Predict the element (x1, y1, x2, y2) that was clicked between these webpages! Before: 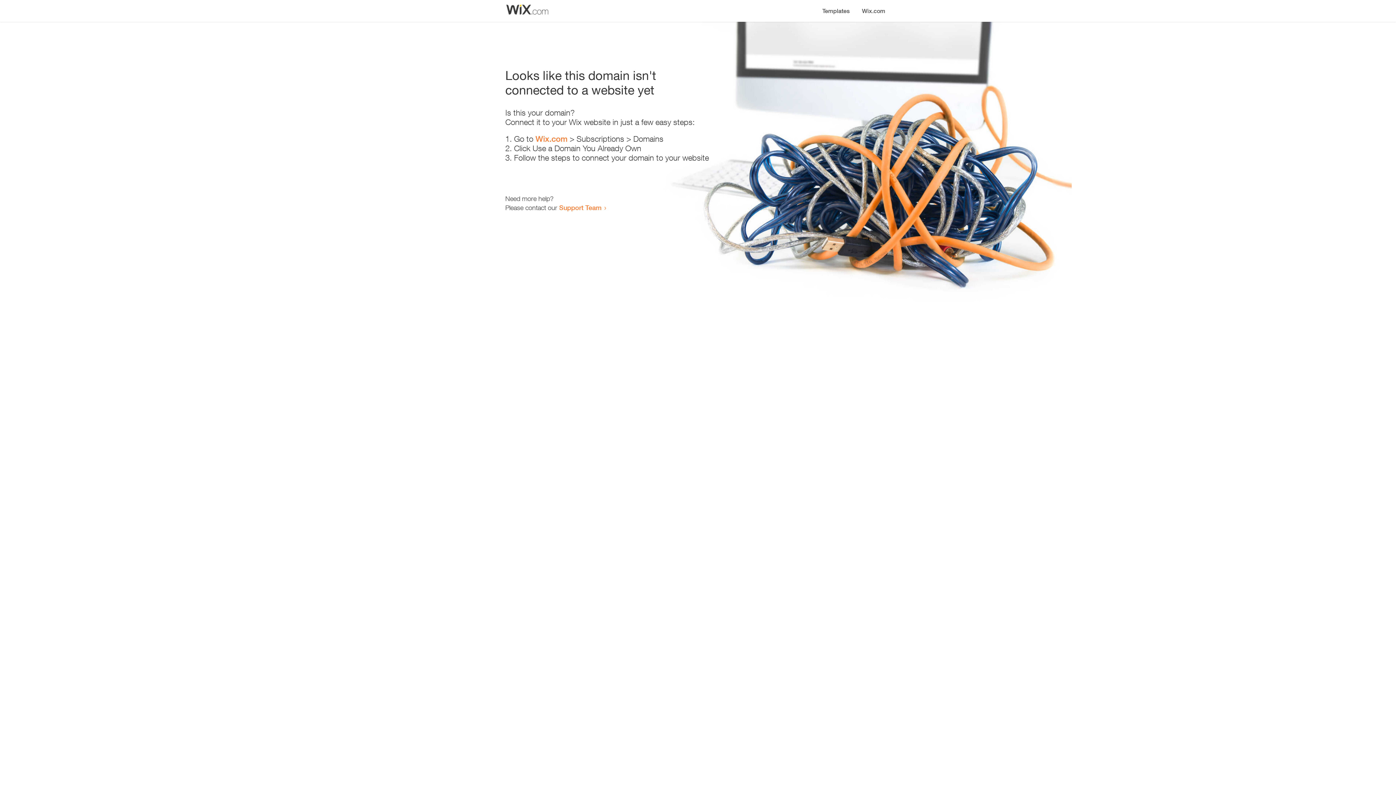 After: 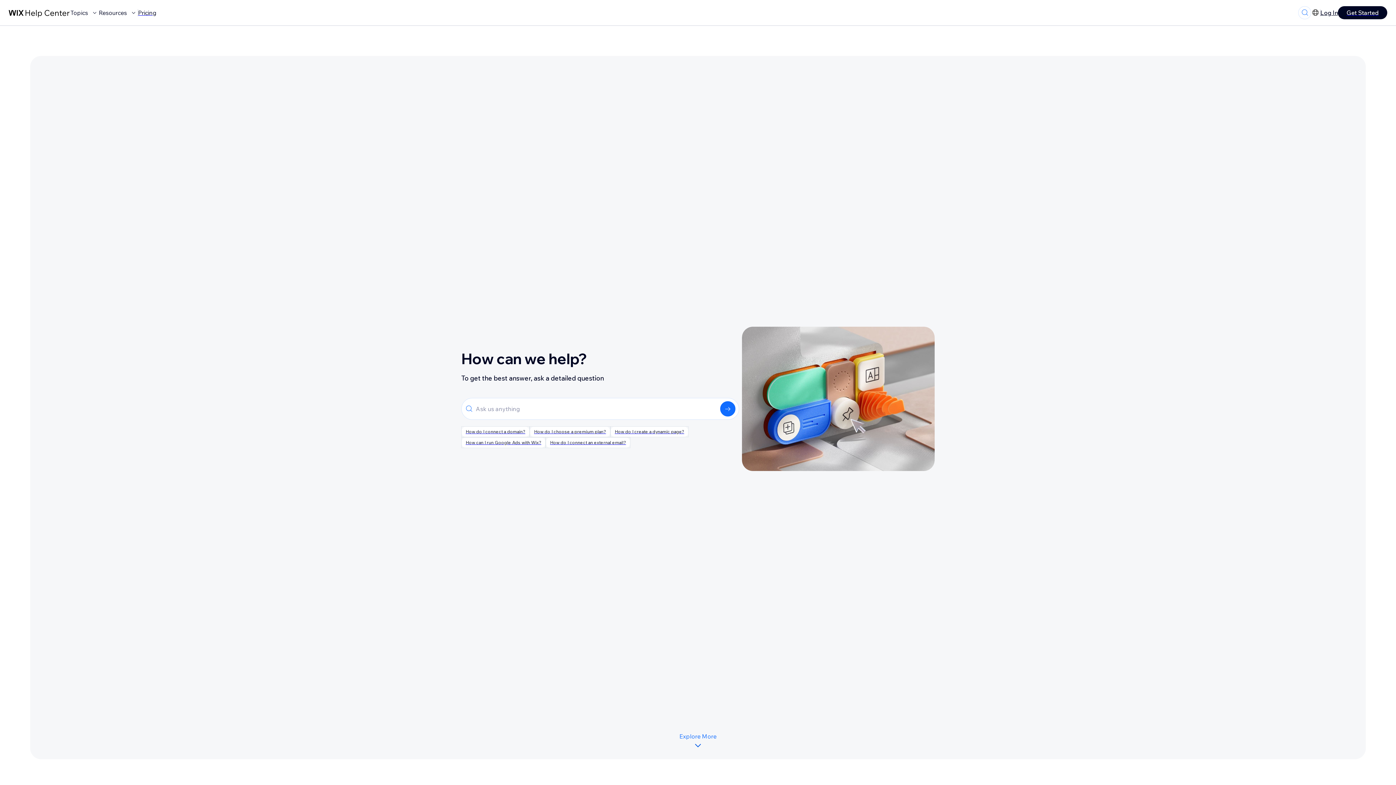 Action: bbox: (559, 203, 601, 211) label: Support Team